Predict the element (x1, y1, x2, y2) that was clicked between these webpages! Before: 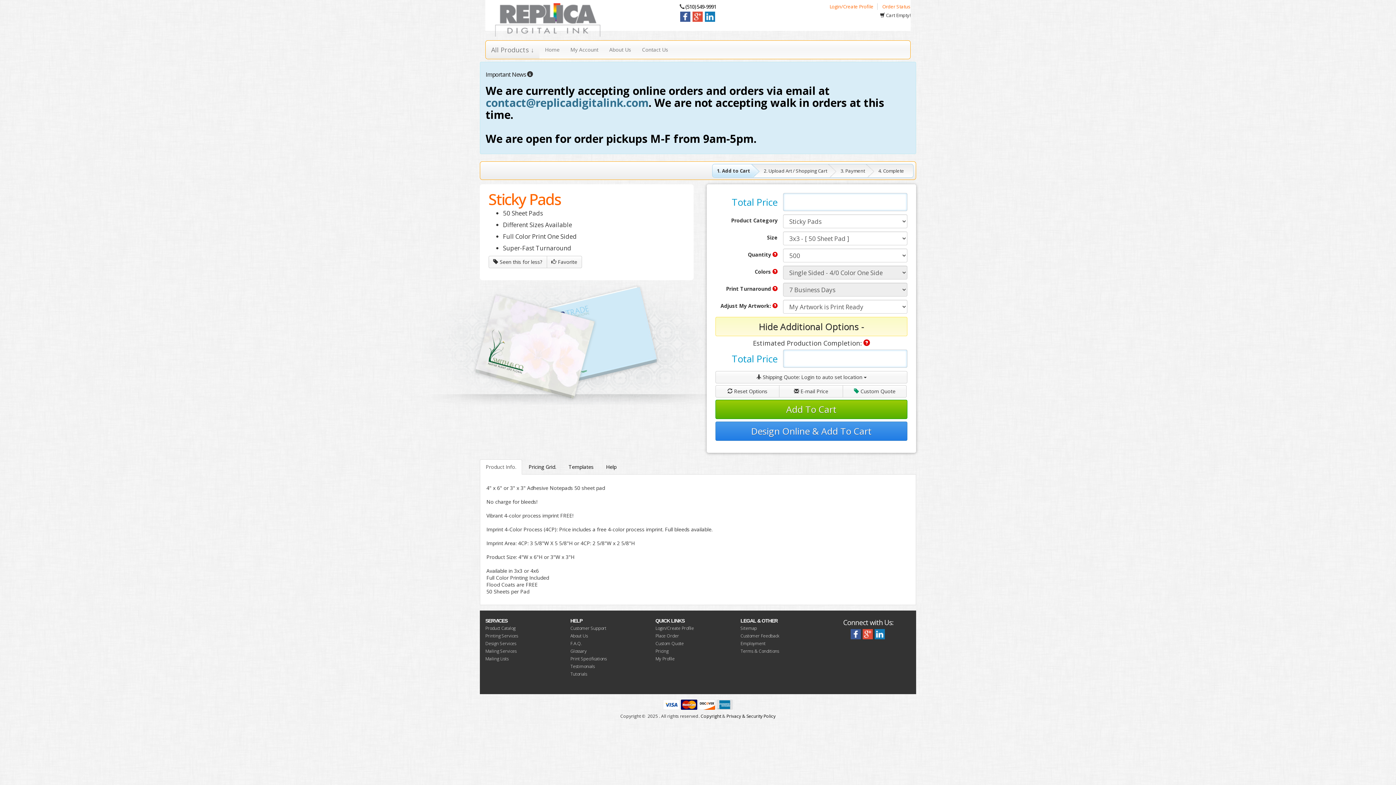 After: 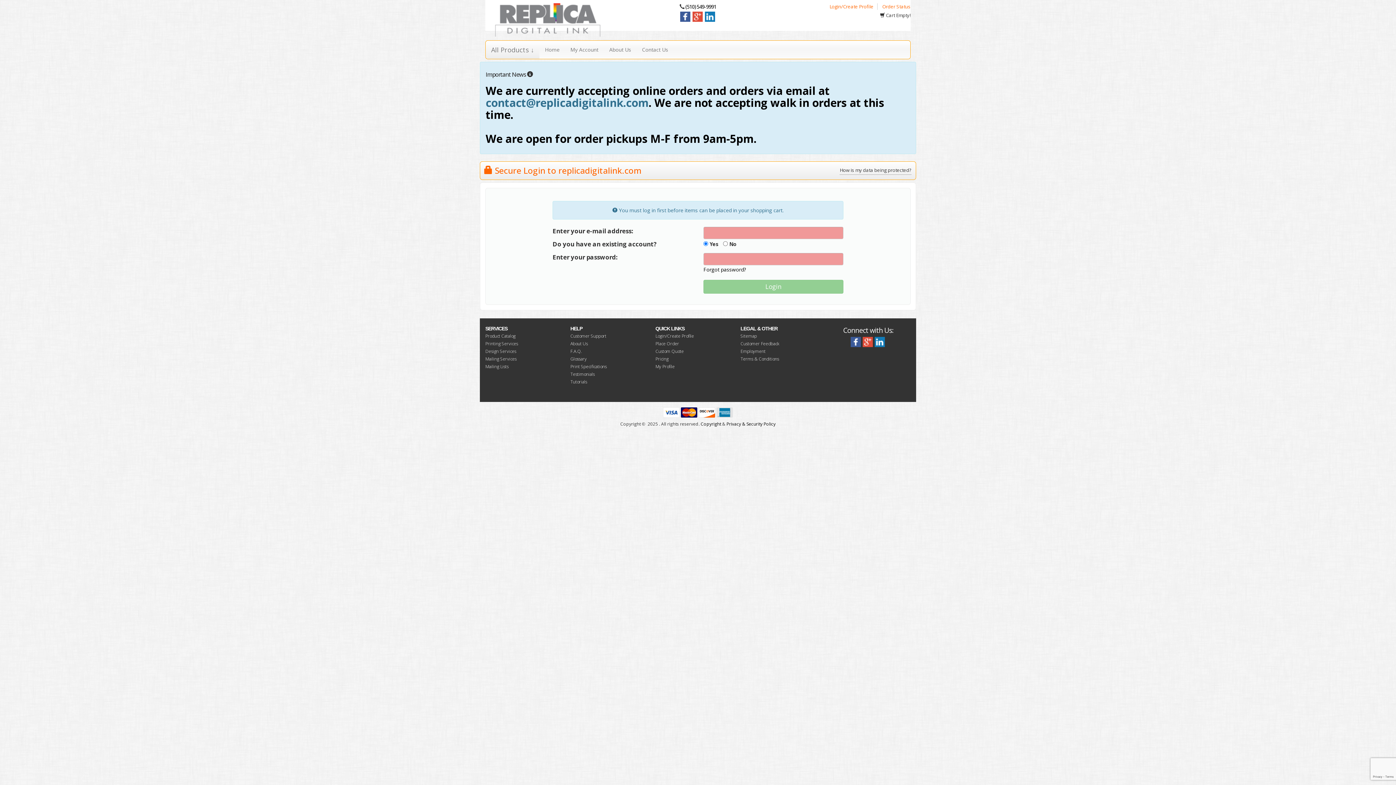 Action: bbox: (715, 400, 907, 419) label: Add To Cart